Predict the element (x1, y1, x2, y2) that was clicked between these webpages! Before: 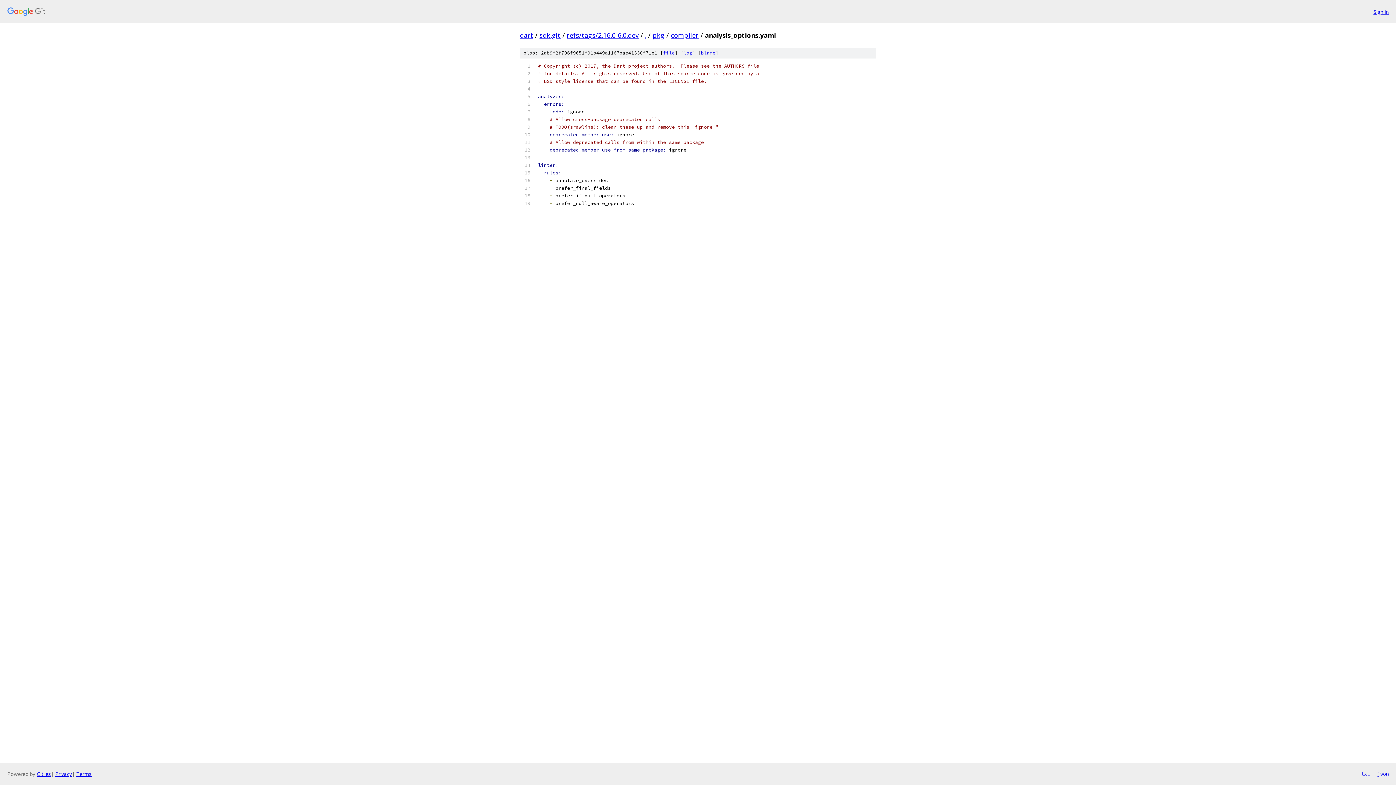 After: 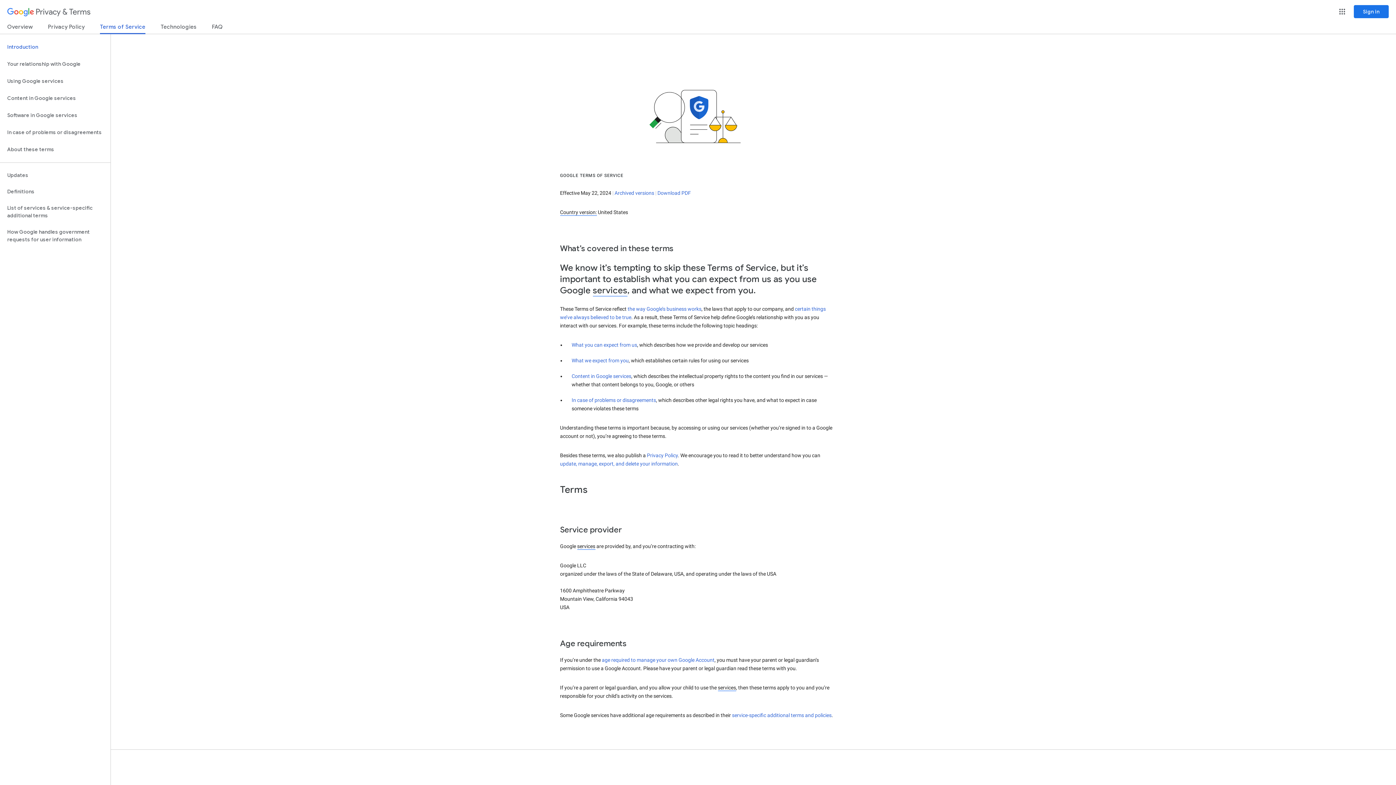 Action: bbox: (76, 770, 91, 777) label: Terms